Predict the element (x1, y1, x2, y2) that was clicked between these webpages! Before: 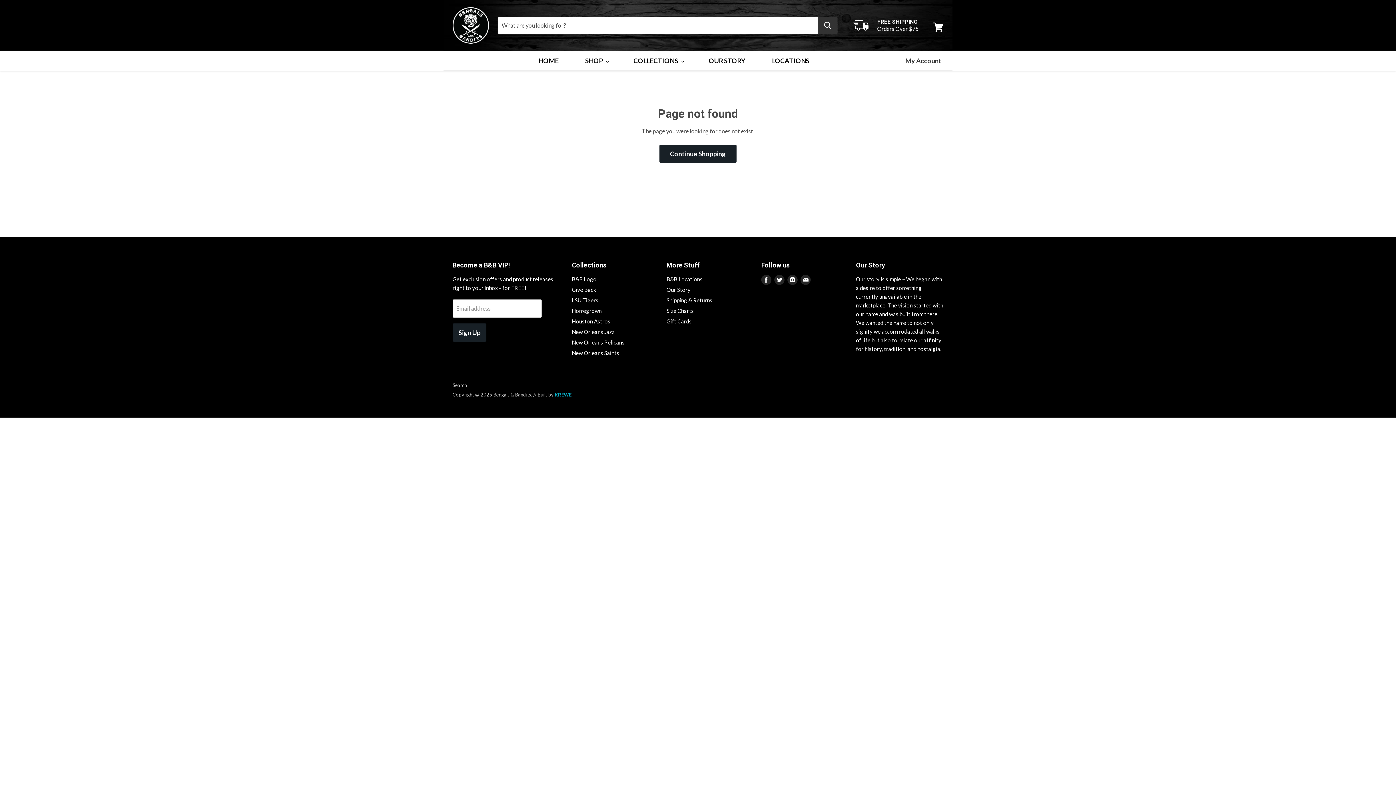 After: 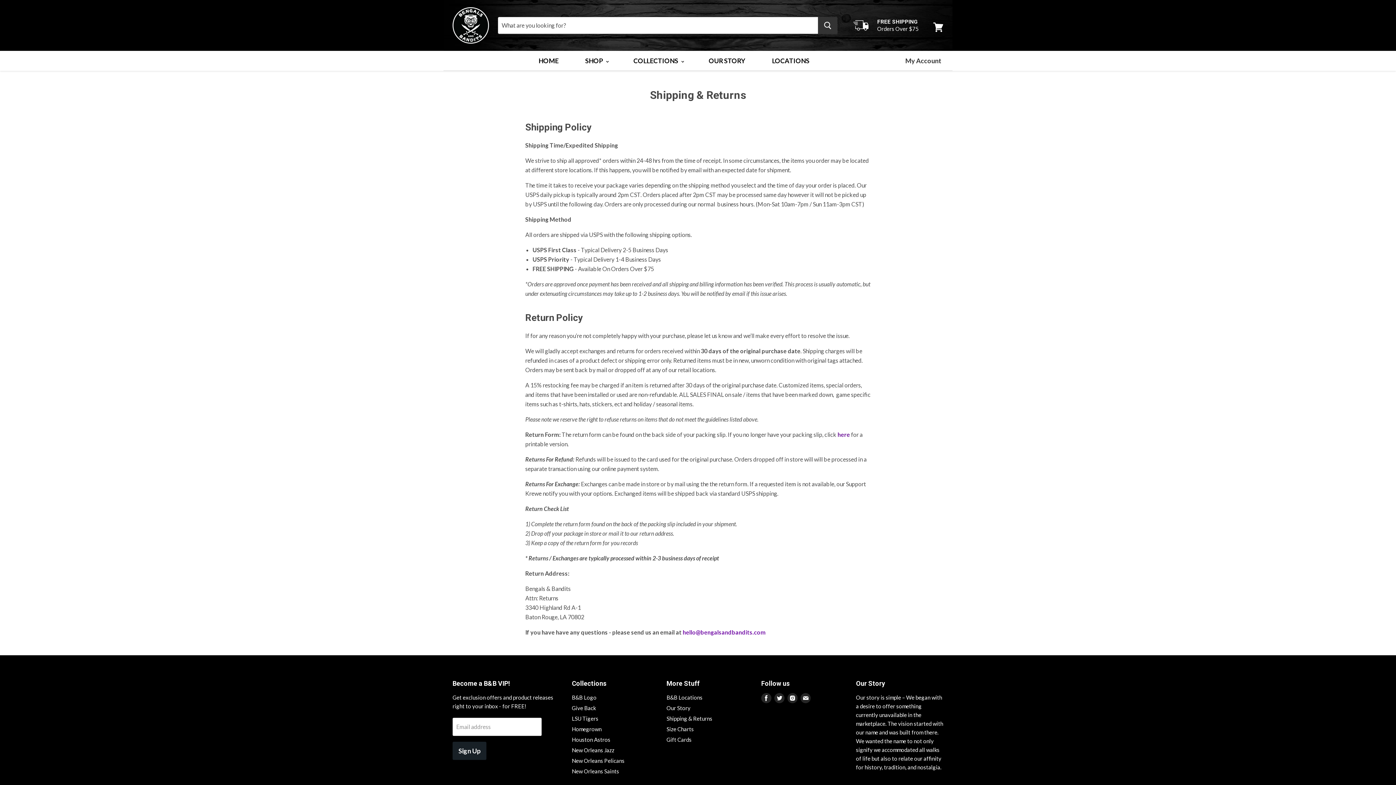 Action: label: Shipping & Returns bbox: (666, 297, 712, 303)